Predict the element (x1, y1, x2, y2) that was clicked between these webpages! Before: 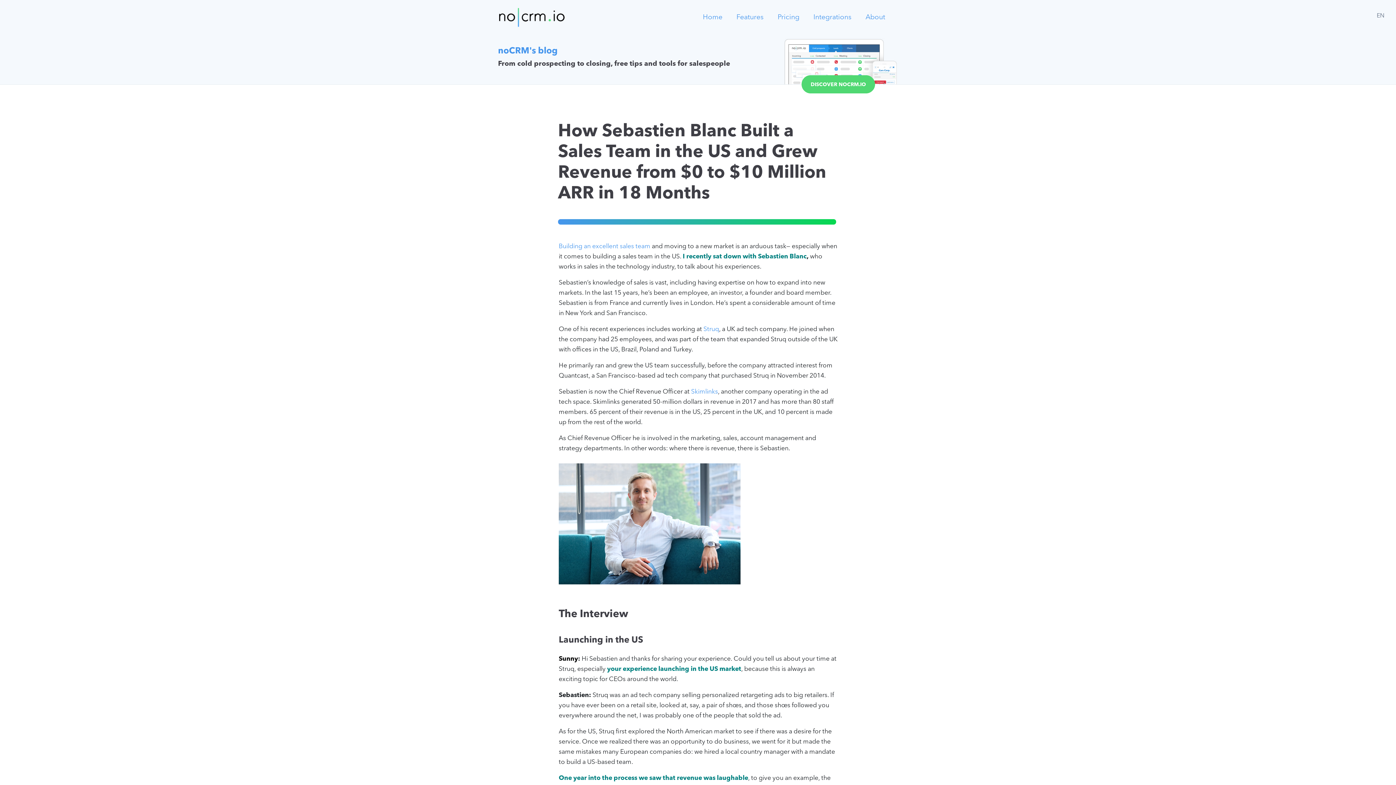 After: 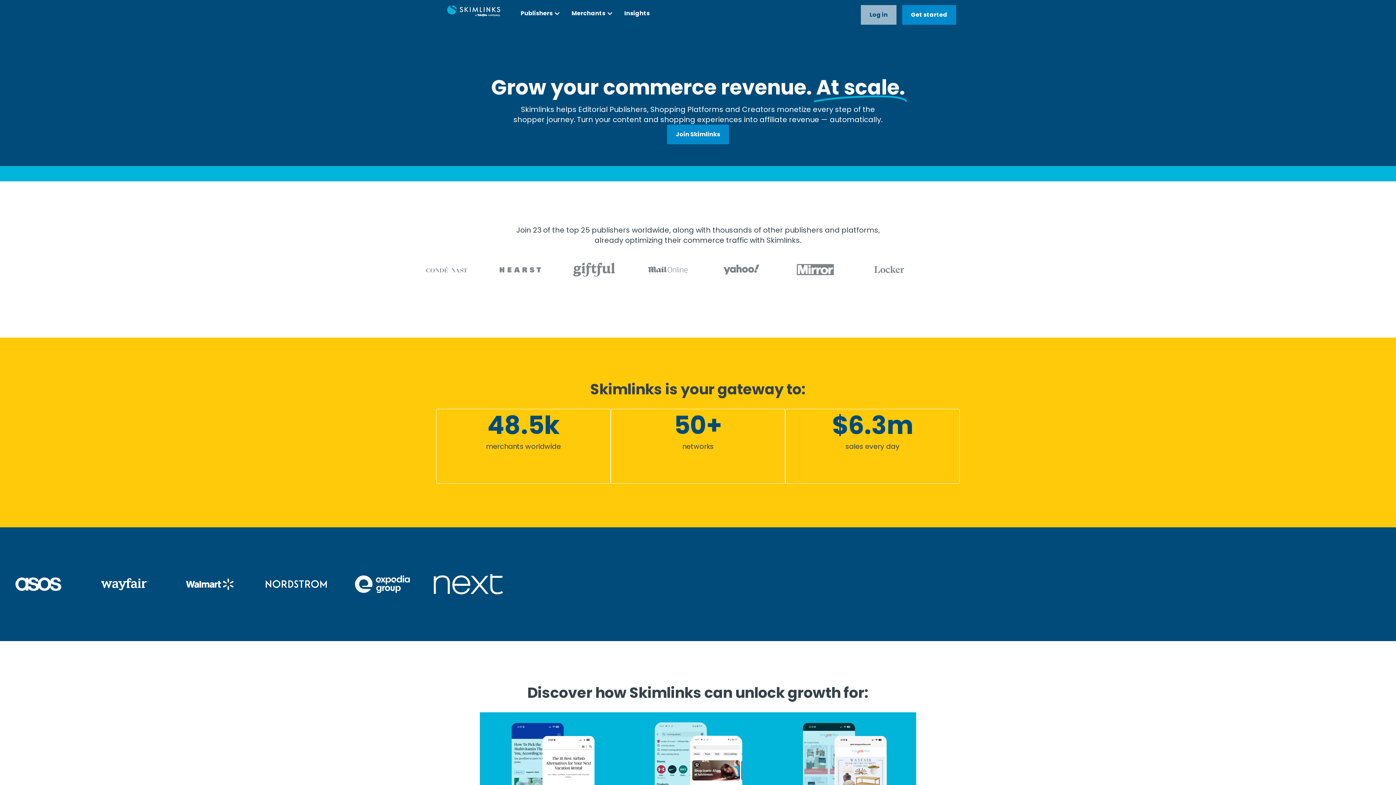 Action: label: Skimlinks bbox: (691, 388, 718, 395)